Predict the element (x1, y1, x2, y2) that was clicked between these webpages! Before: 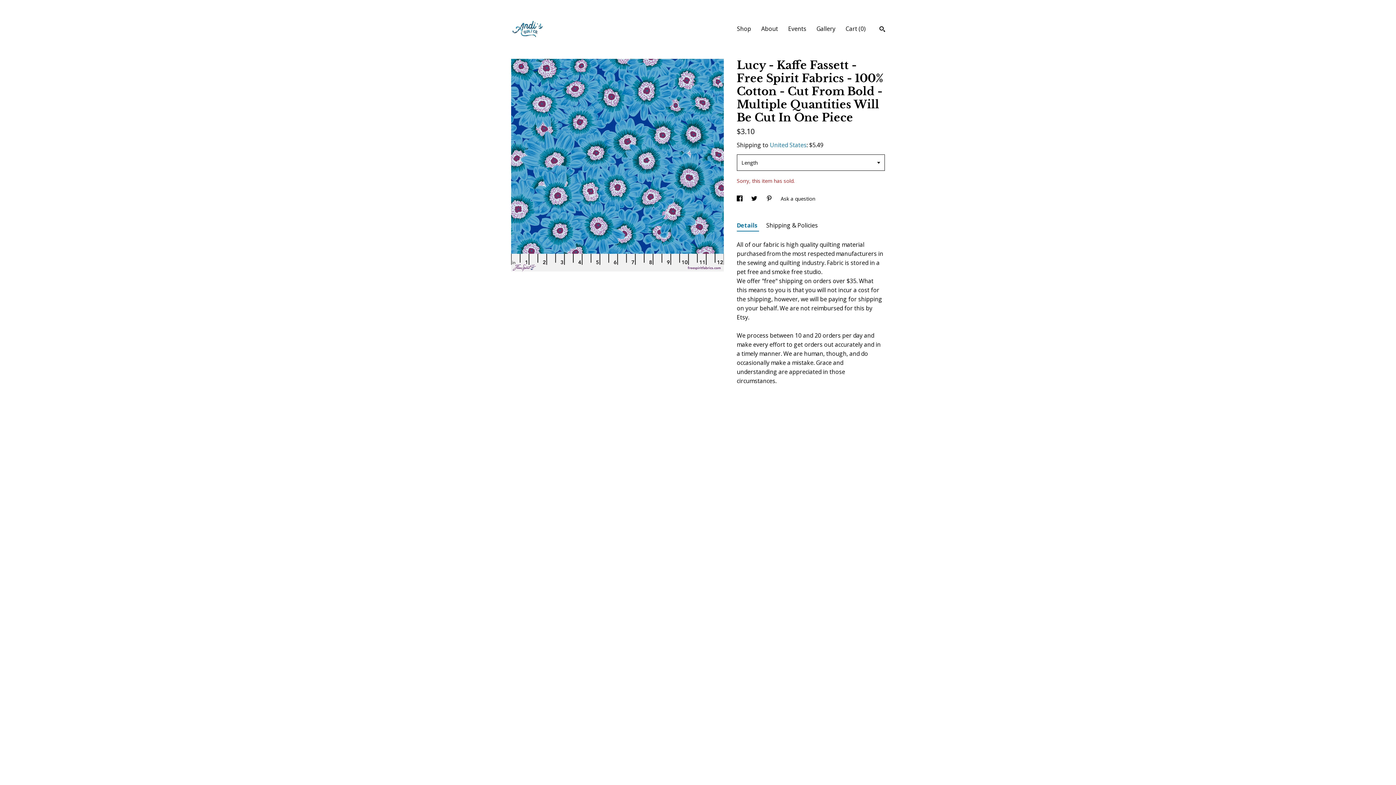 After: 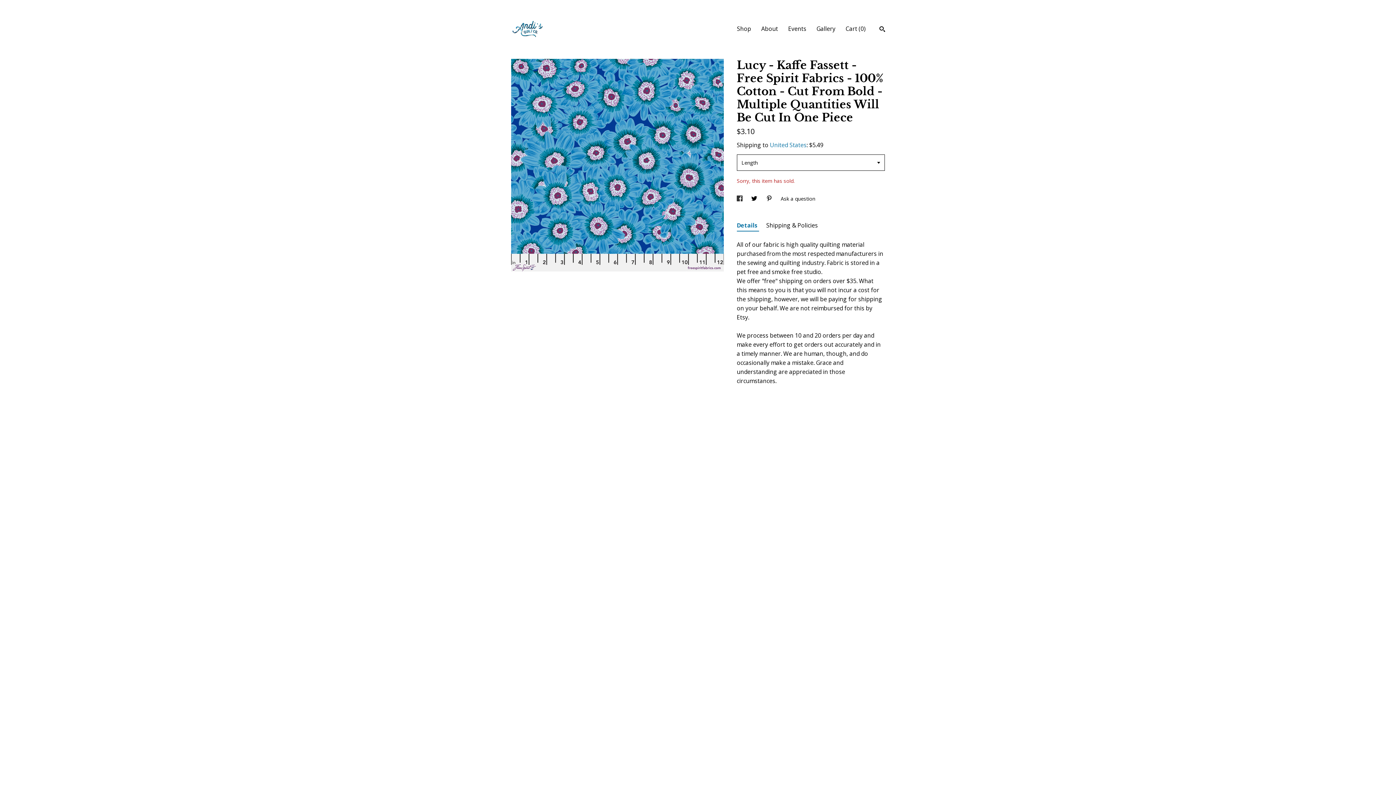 Action: label: social media share for  facebook bbox: (736, 195, 744, 202)